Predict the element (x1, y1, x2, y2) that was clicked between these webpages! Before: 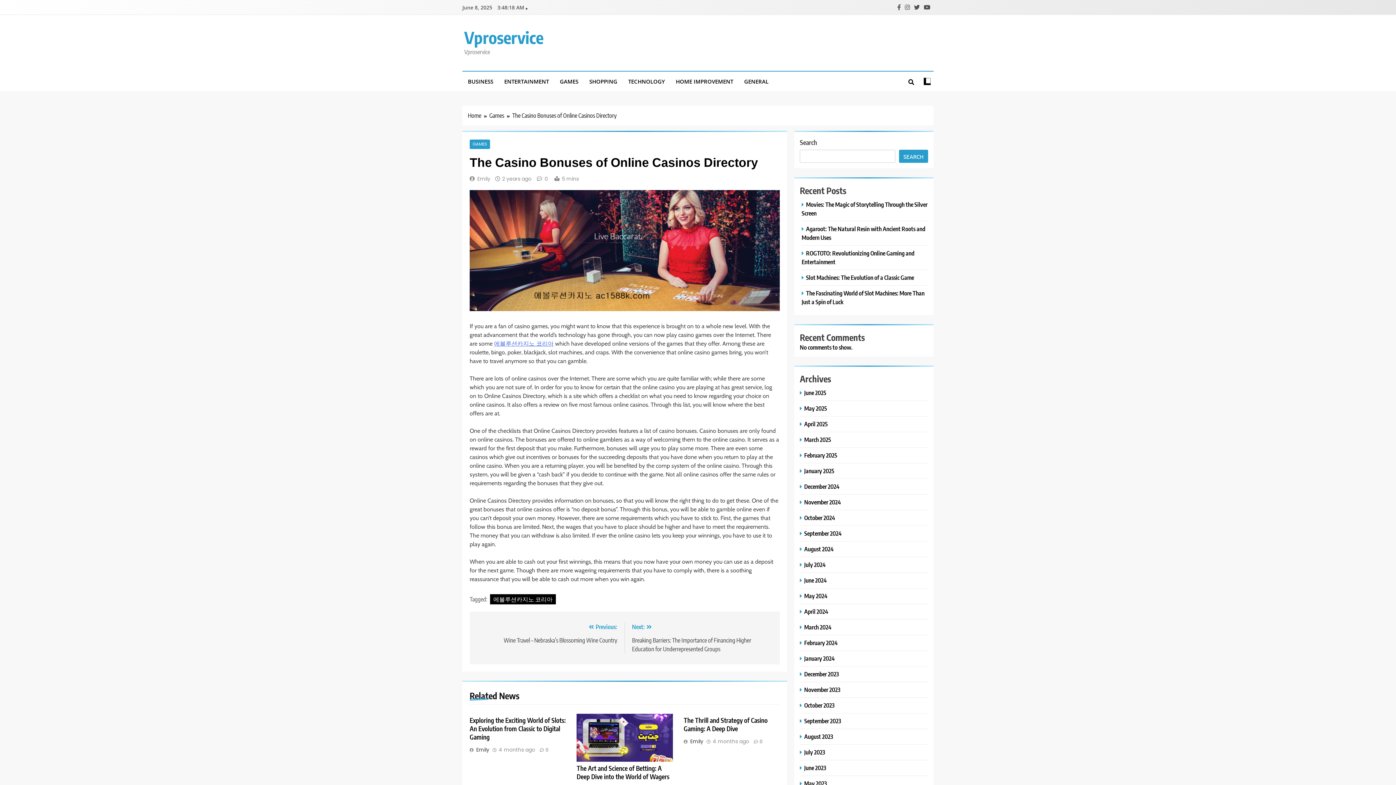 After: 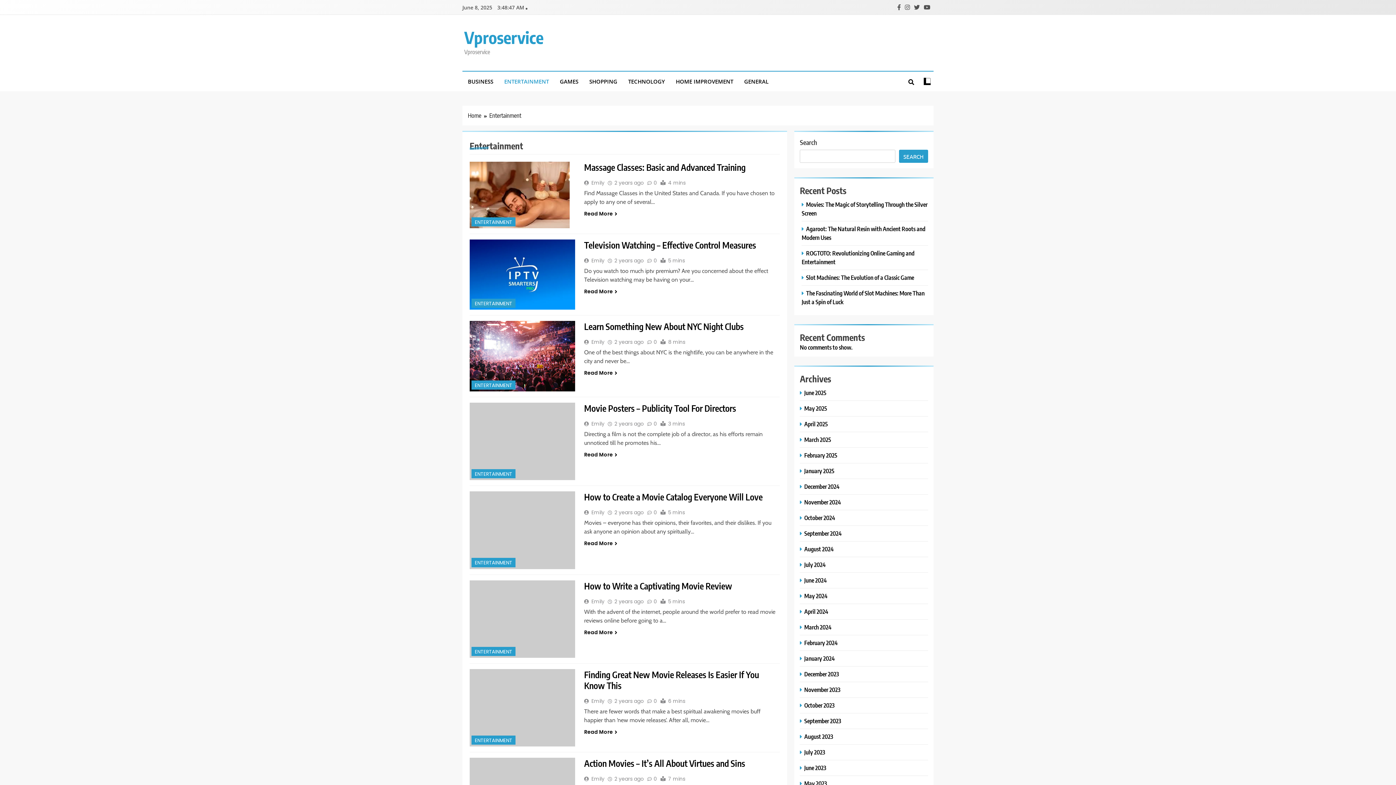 Action: bbox: (498, 71, 554, 91) label: ENTERTAINMENT